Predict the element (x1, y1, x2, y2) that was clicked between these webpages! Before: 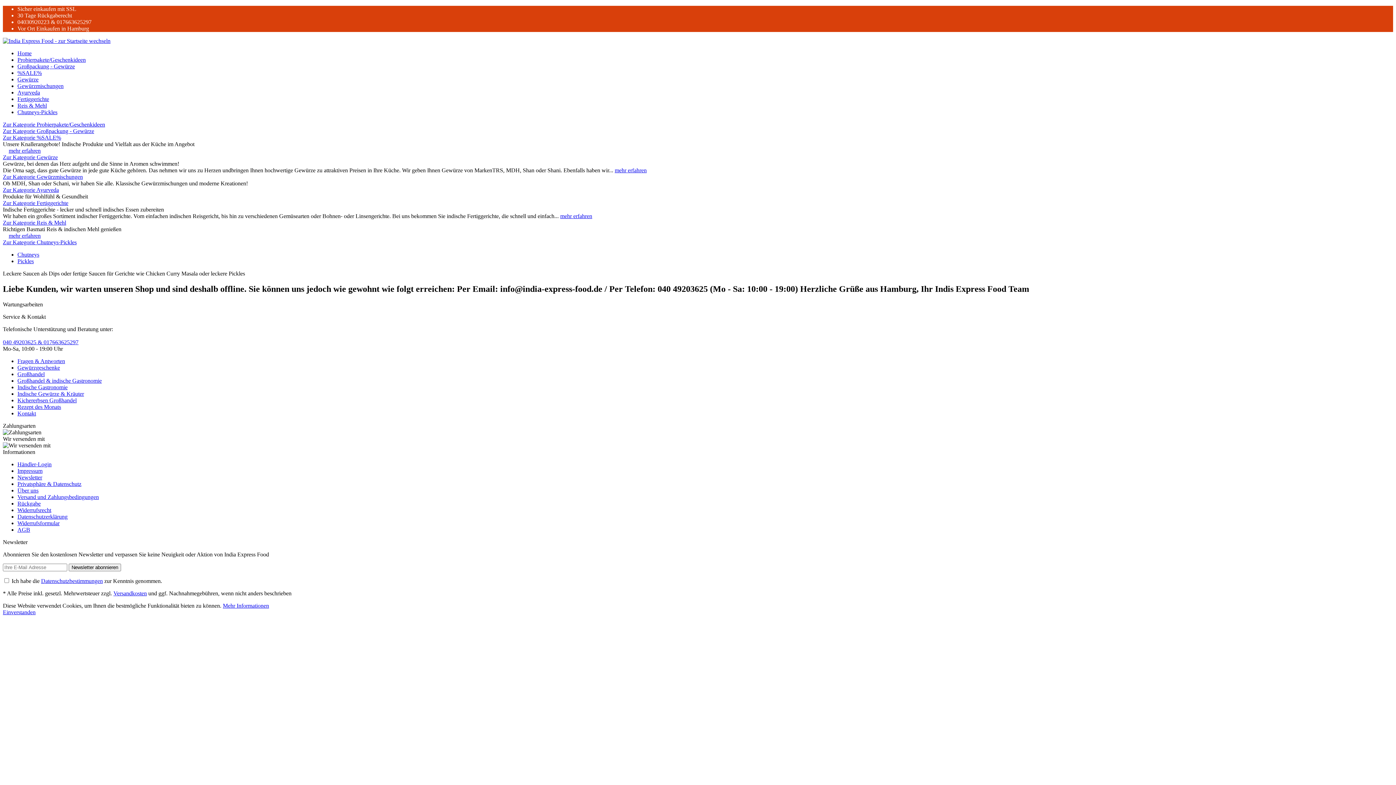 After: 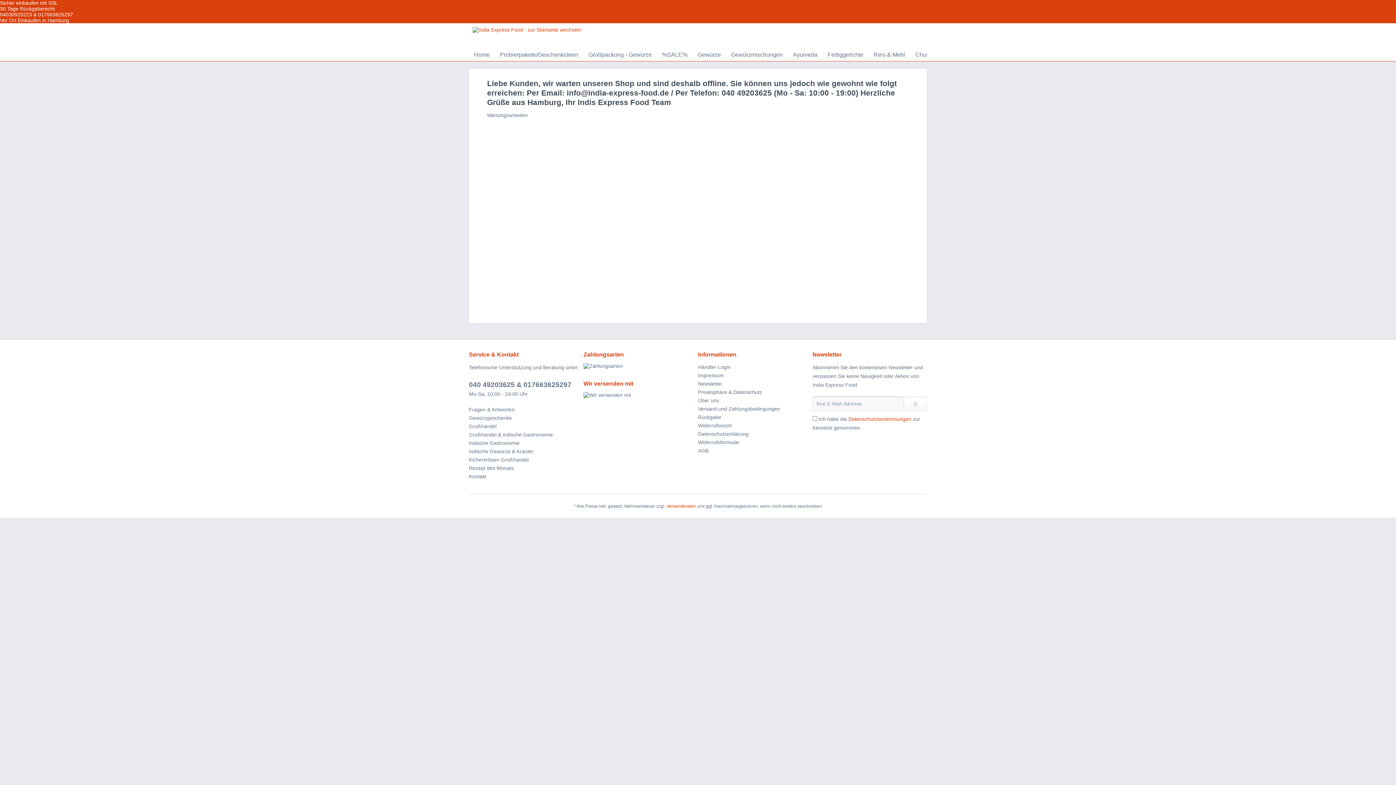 Action: label: Indische Gastronomie bbox: (17, 384, 67, 390)